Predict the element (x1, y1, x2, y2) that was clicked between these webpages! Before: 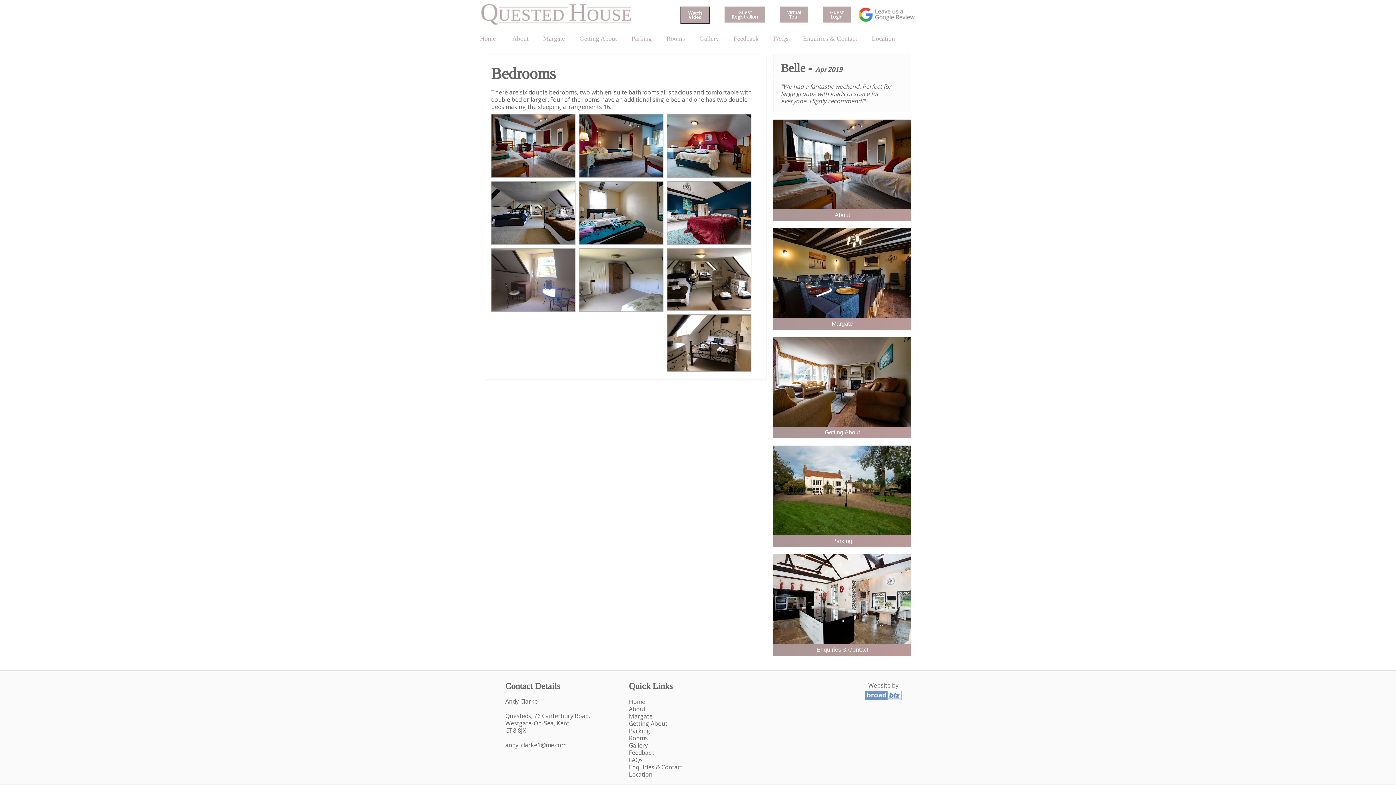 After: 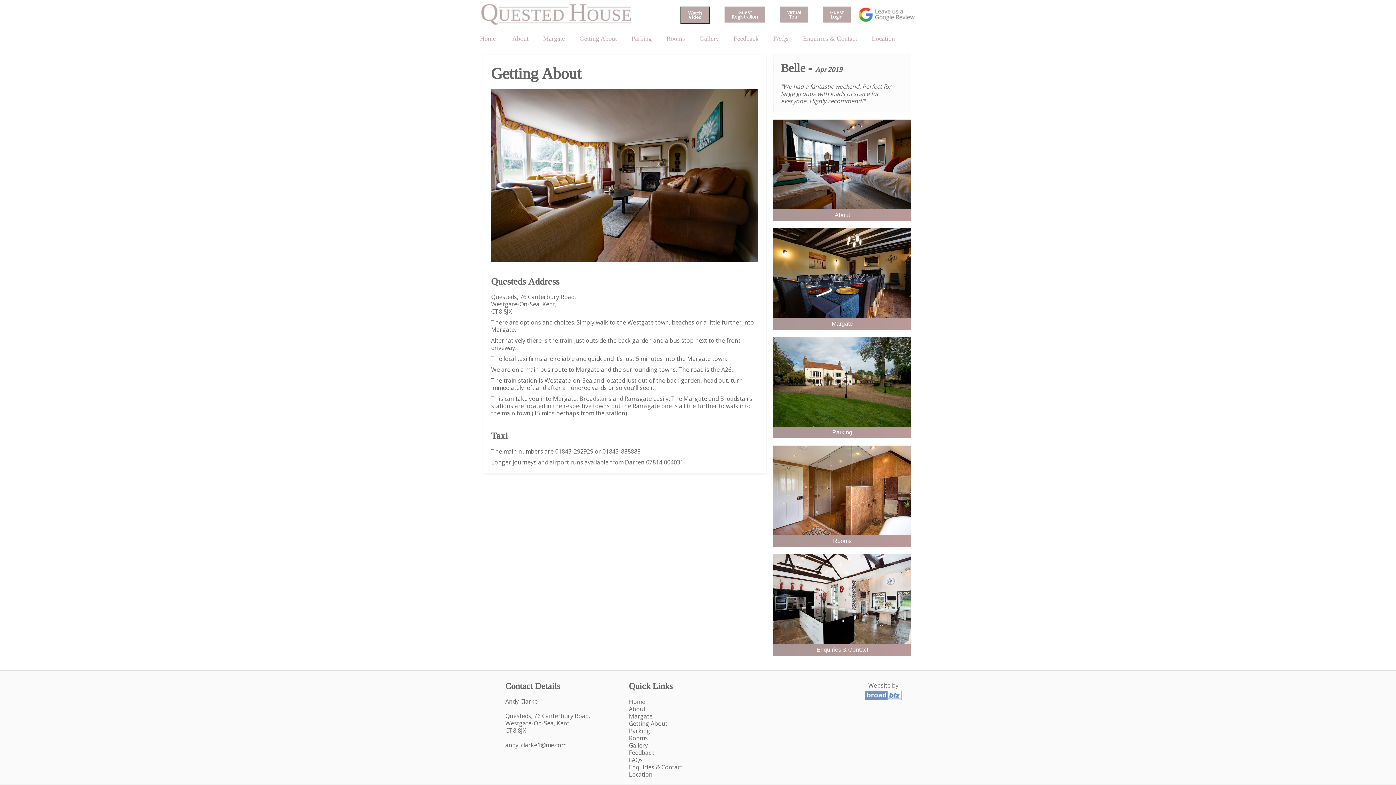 Action: label: Getting About bbox: (773, 428, 911, 436)